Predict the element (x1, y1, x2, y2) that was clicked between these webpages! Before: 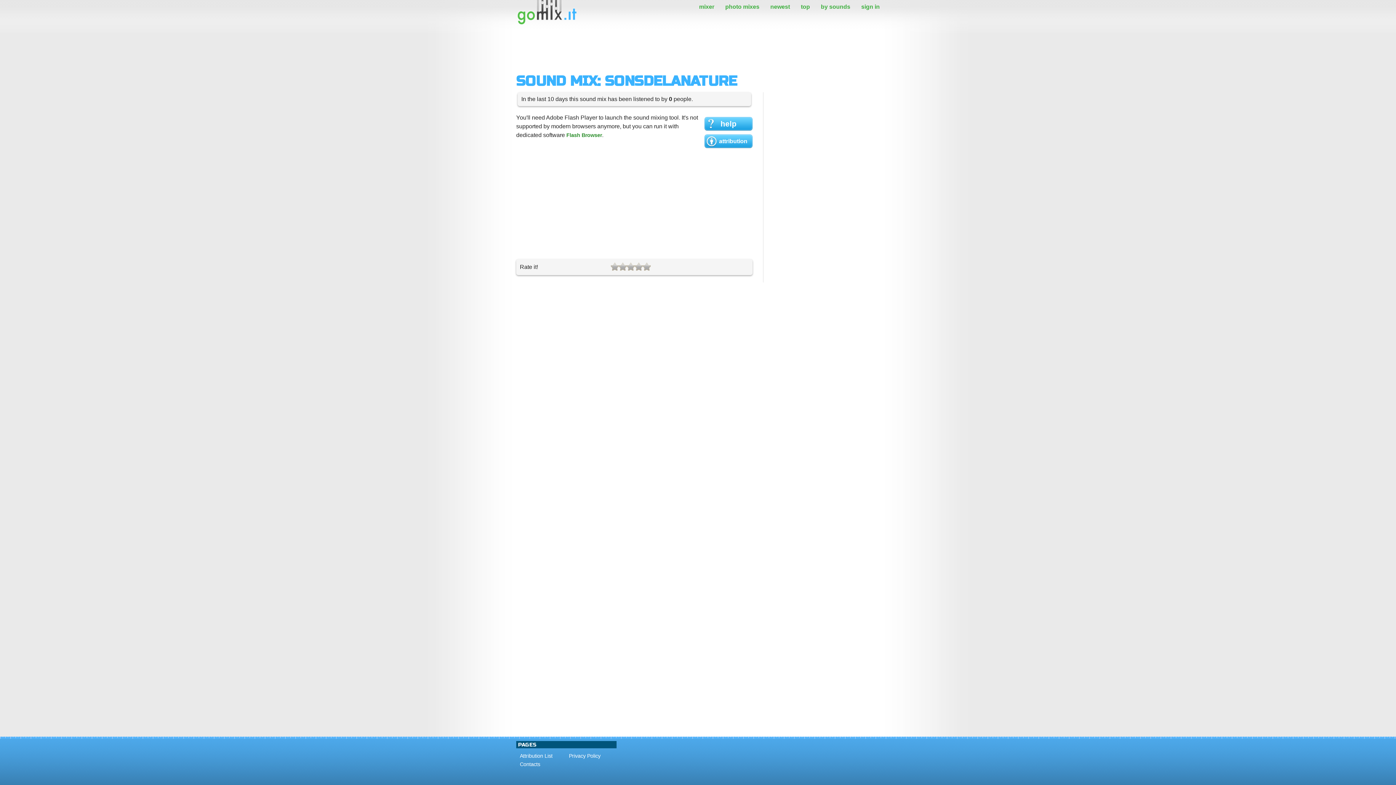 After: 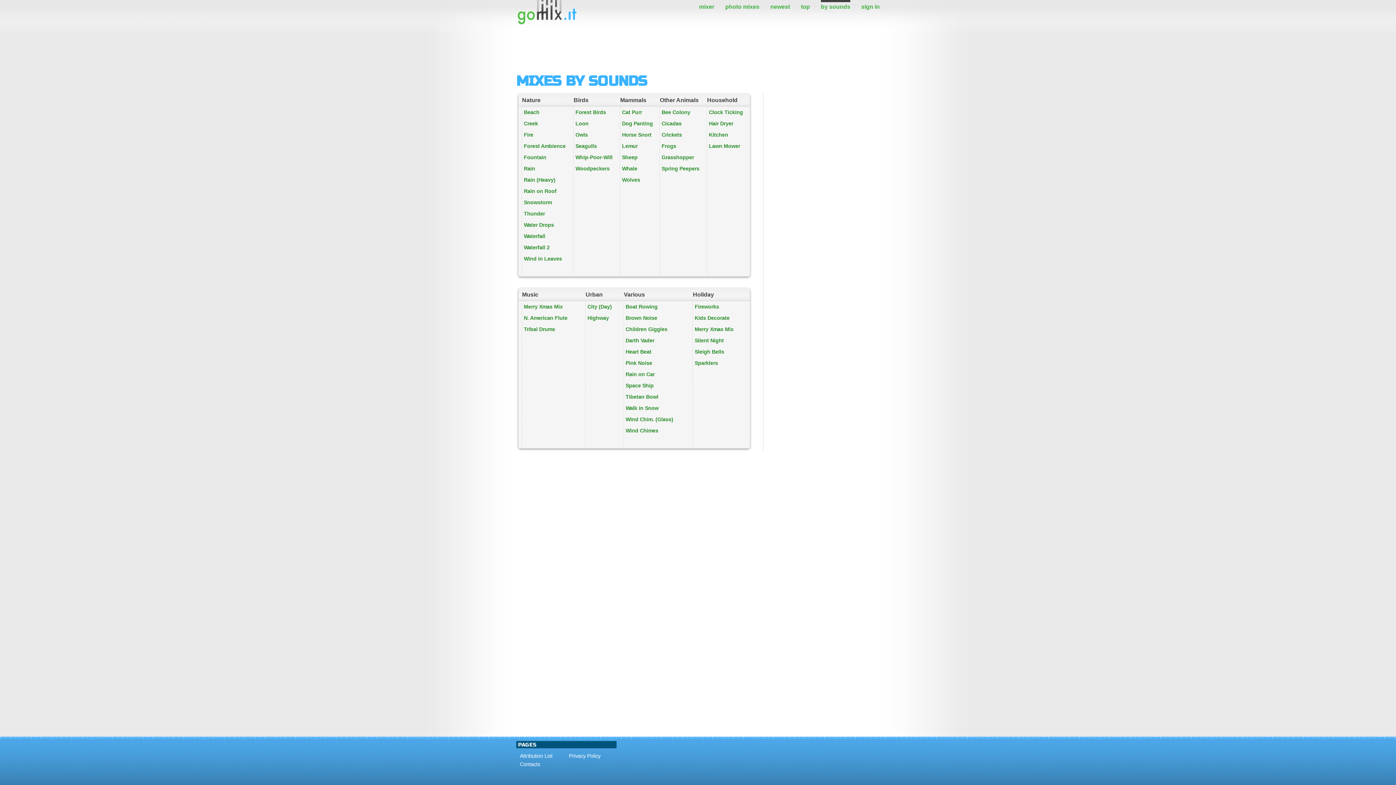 Action: bbox: (821, 0, 850, 10) label: by sounds